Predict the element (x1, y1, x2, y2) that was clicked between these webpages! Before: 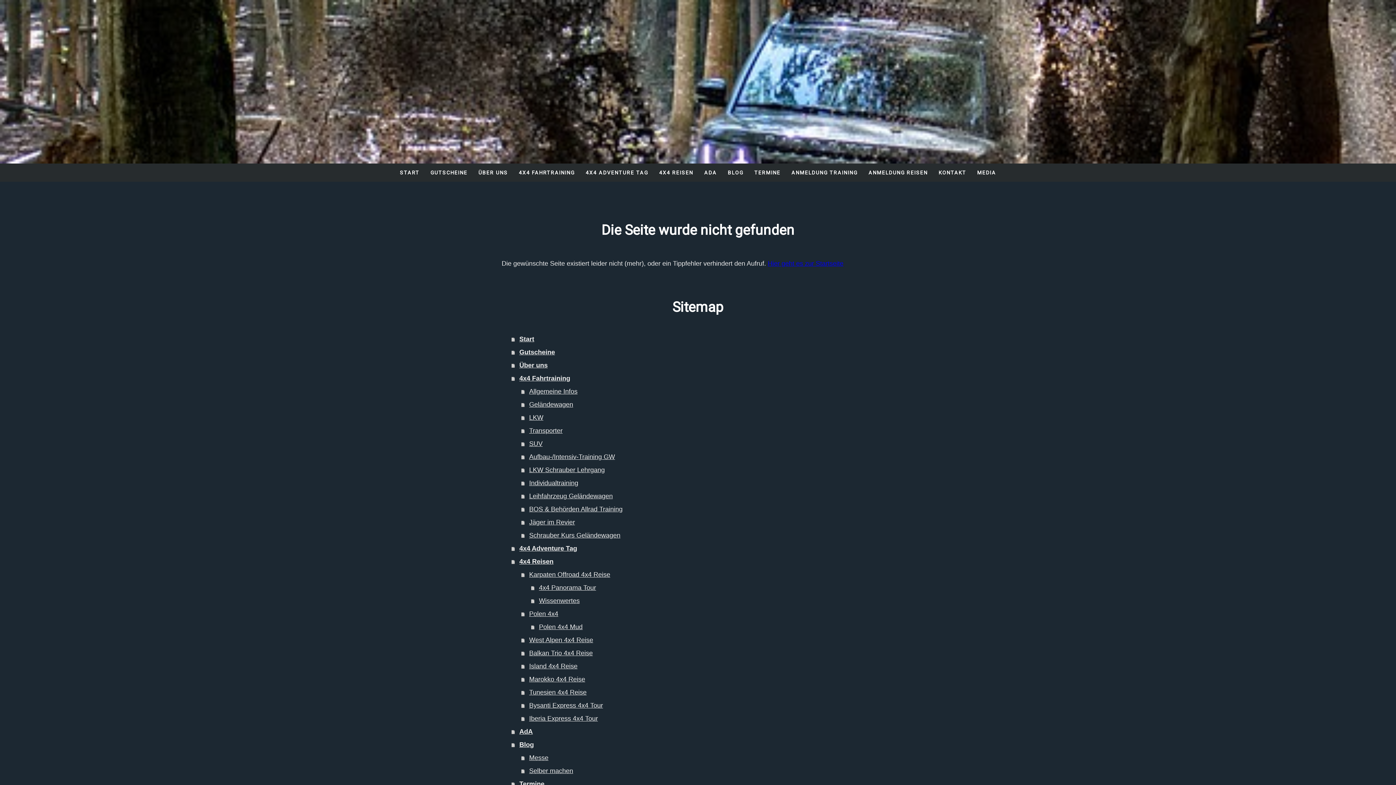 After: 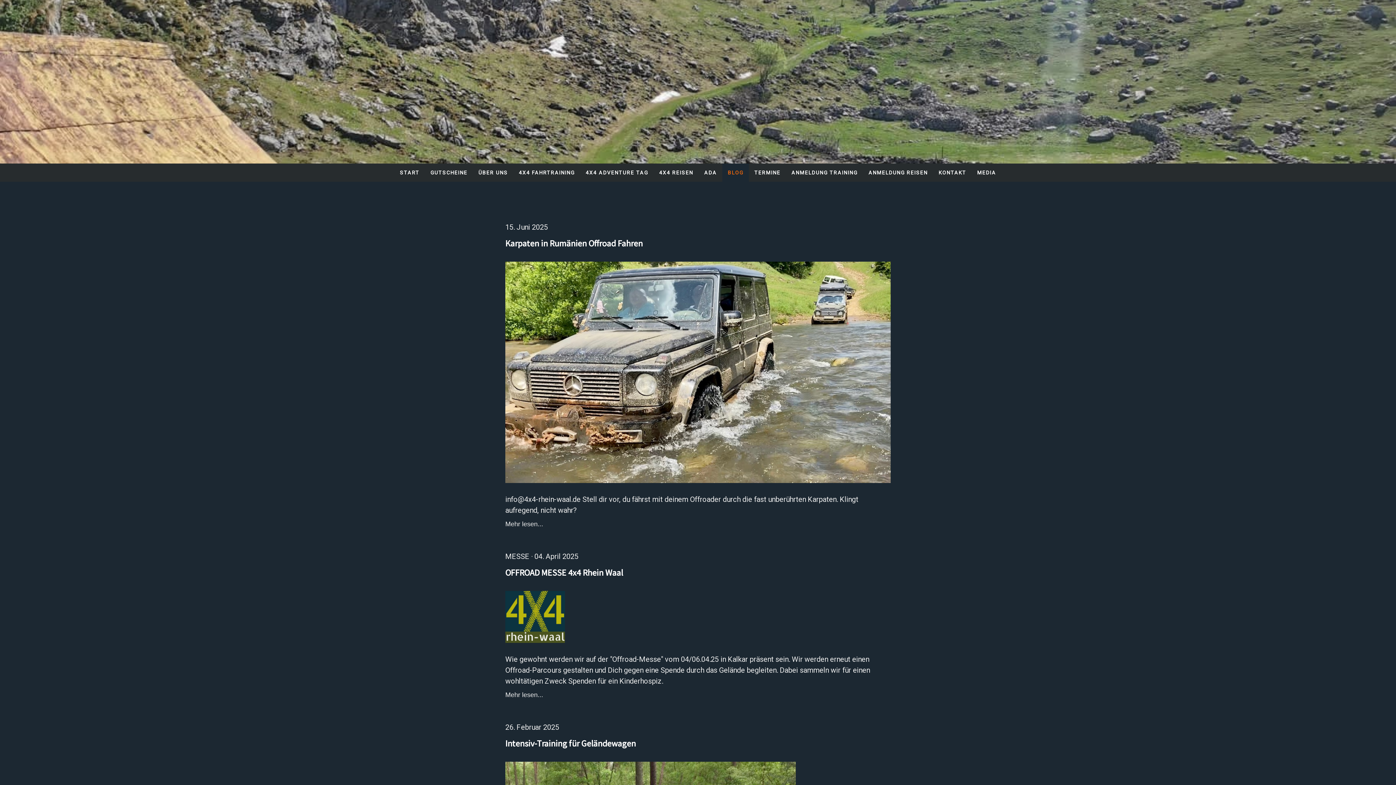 Action: label: BLOG bbox: (722, 163, 749, 181)